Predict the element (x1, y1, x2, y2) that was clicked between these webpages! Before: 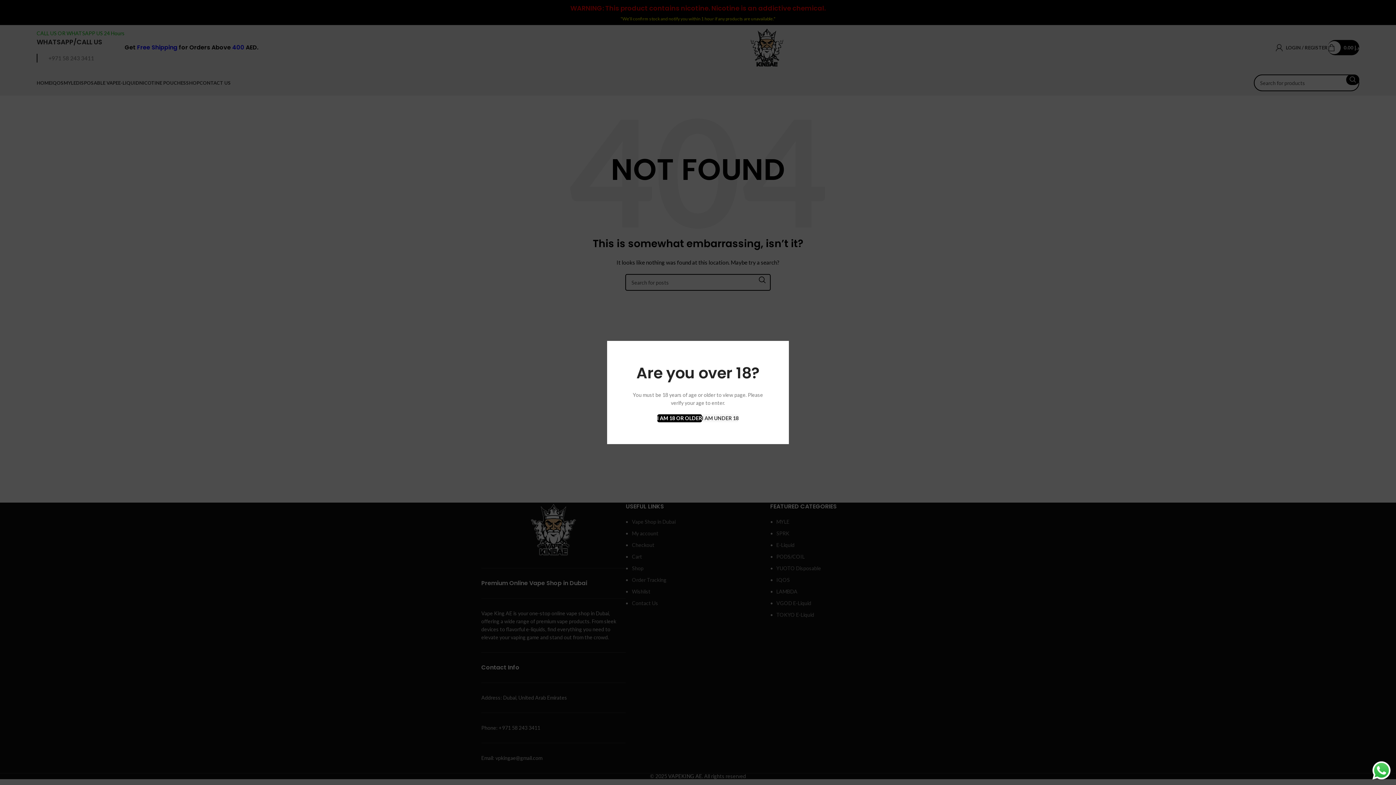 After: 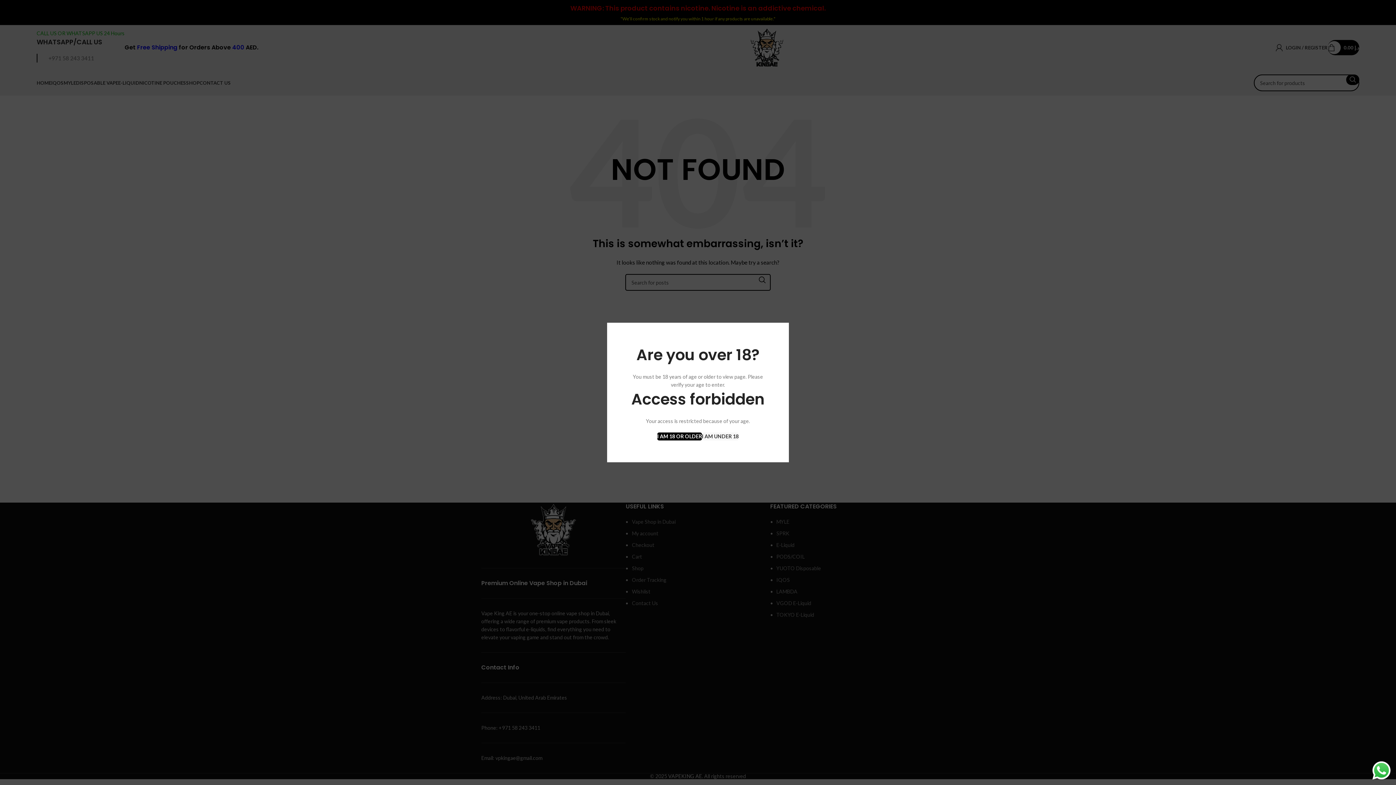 Action: bbox: (702, 414, 738, 422) label: I AM UNDER 18